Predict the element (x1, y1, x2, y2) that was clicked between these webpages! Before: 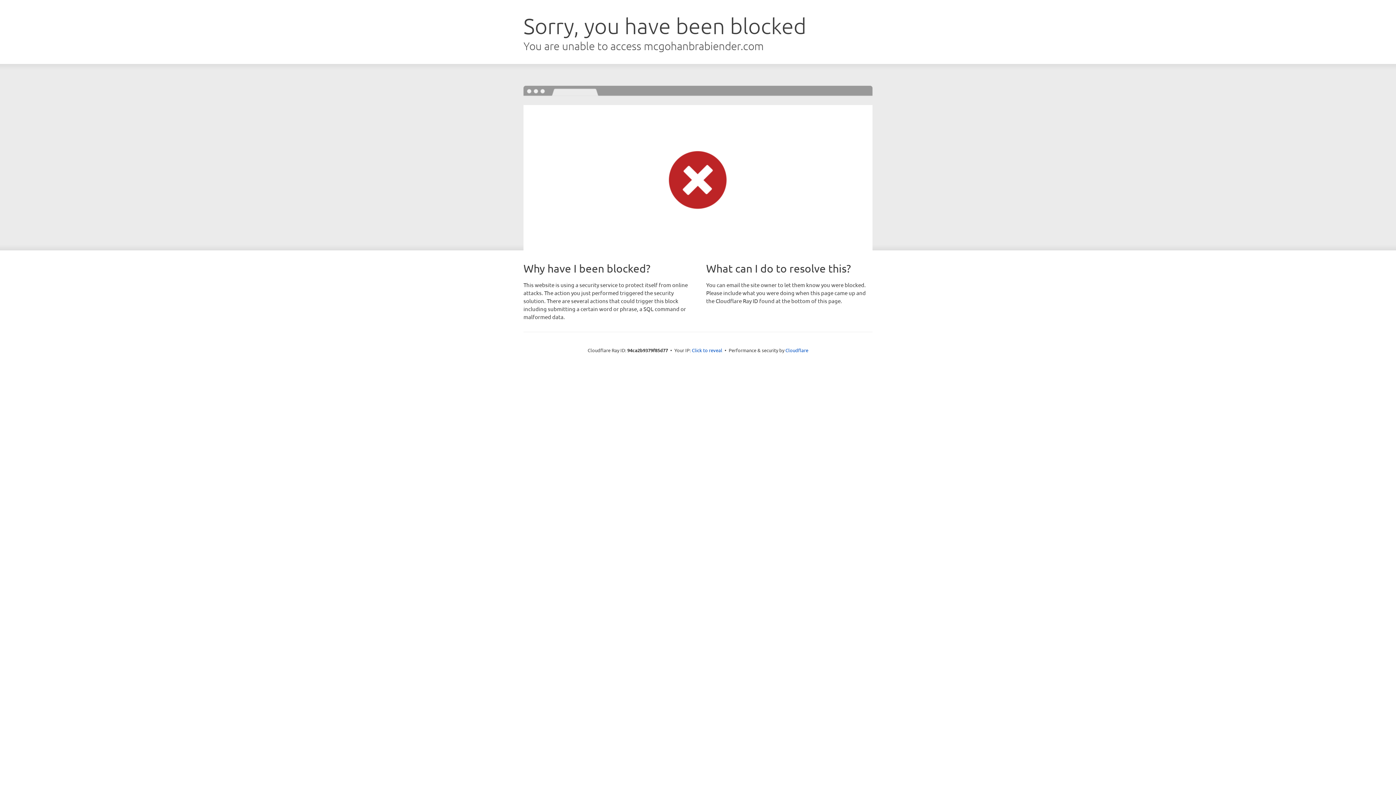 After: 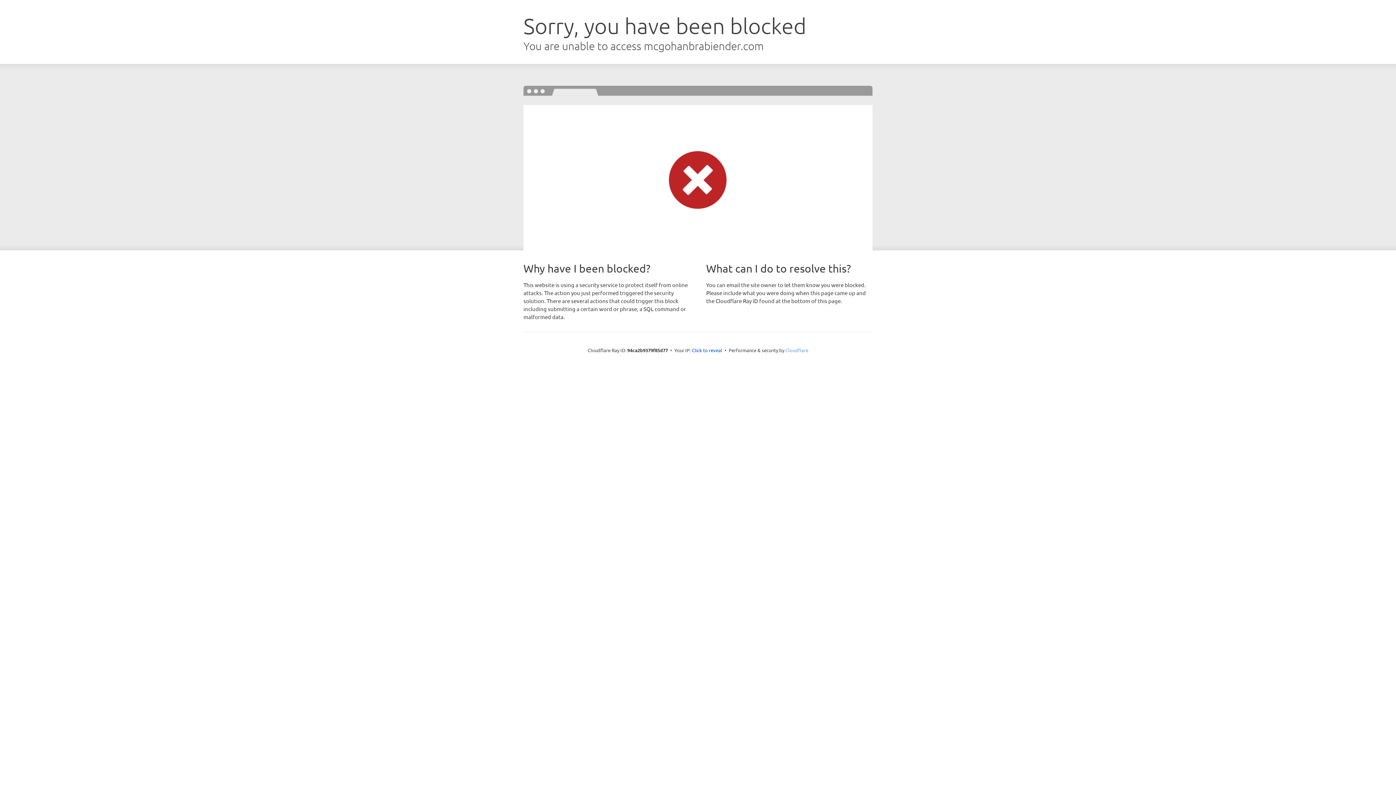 Action: bbox: (785, 347, 808, 353) label: Cloudflare